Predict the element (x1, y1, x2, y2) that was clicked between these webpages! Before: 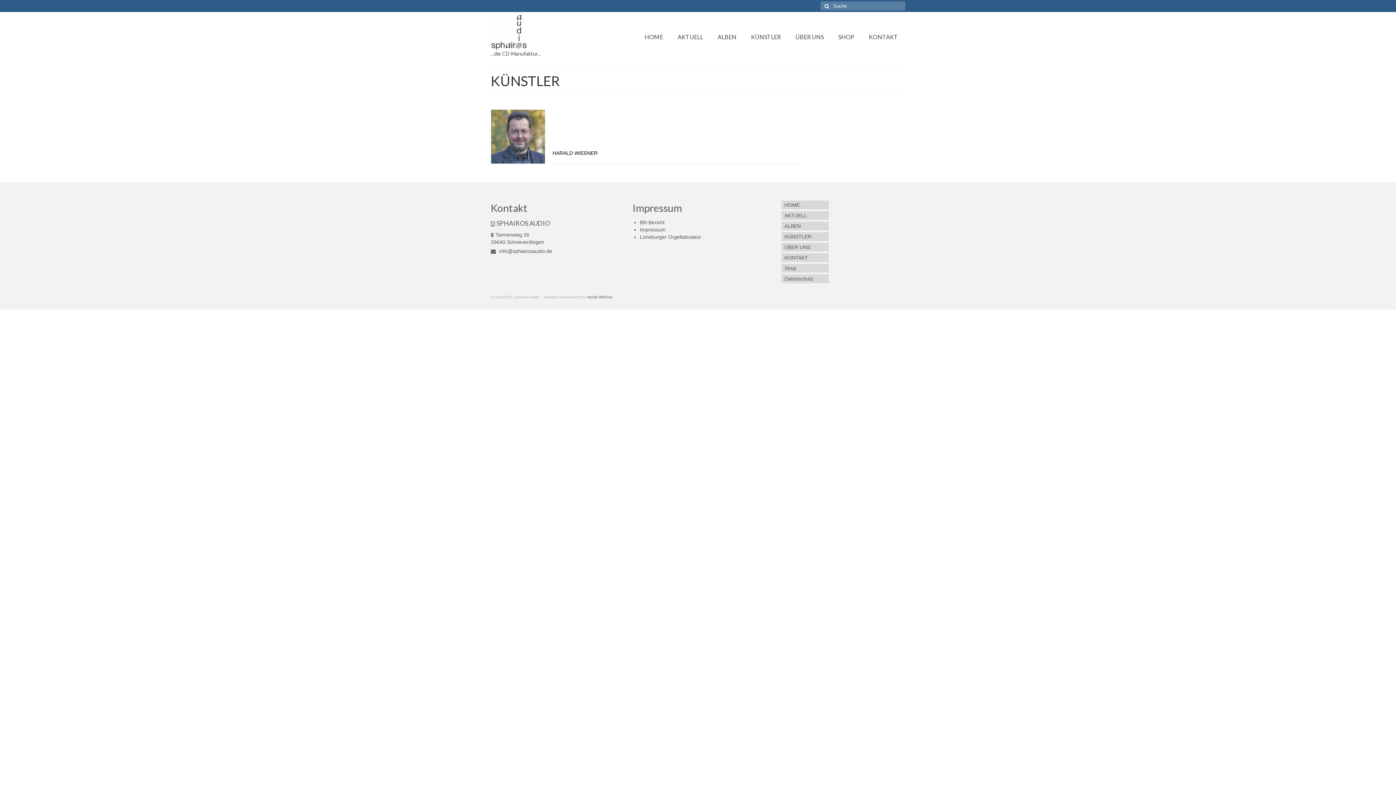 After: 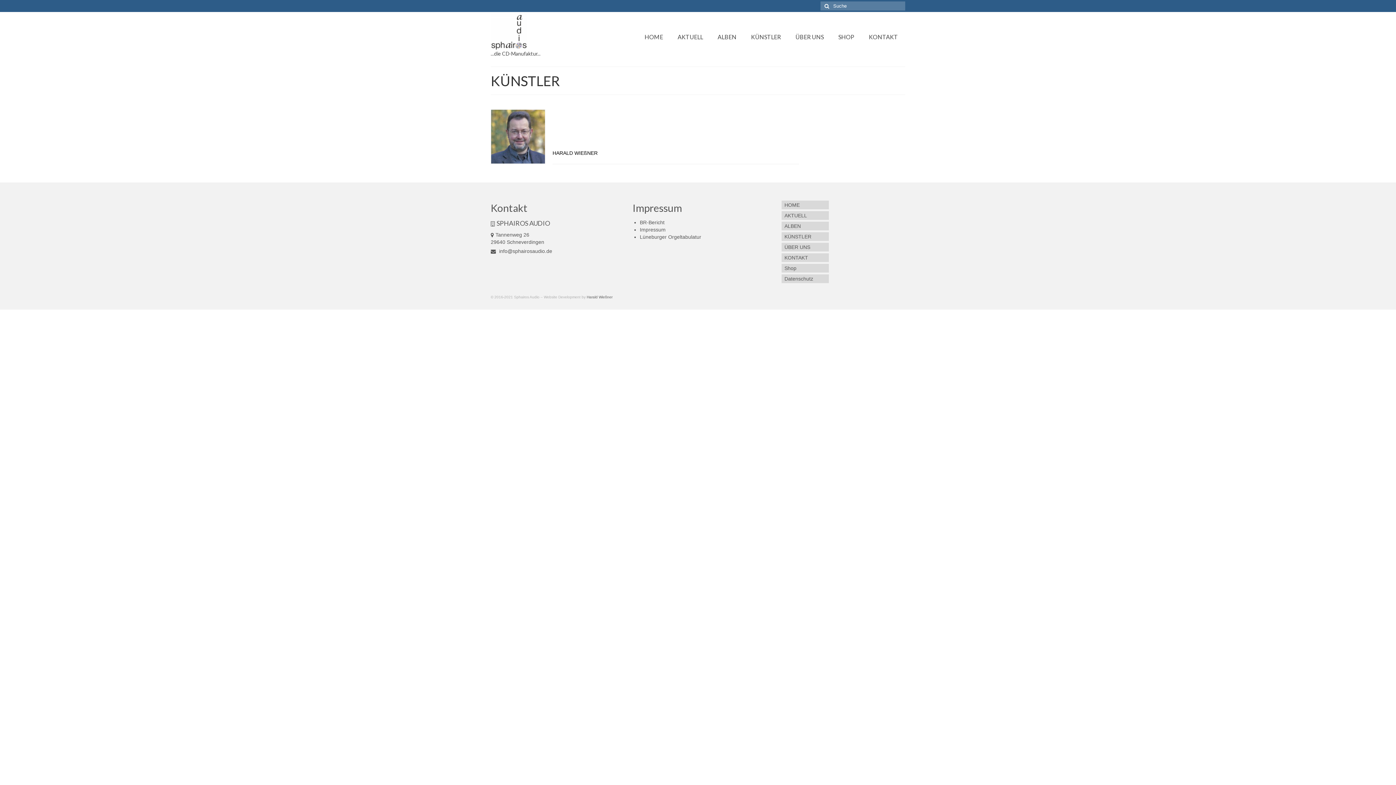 Action: bbox: (781, 232, 829, 241) label: KÜNSTLER